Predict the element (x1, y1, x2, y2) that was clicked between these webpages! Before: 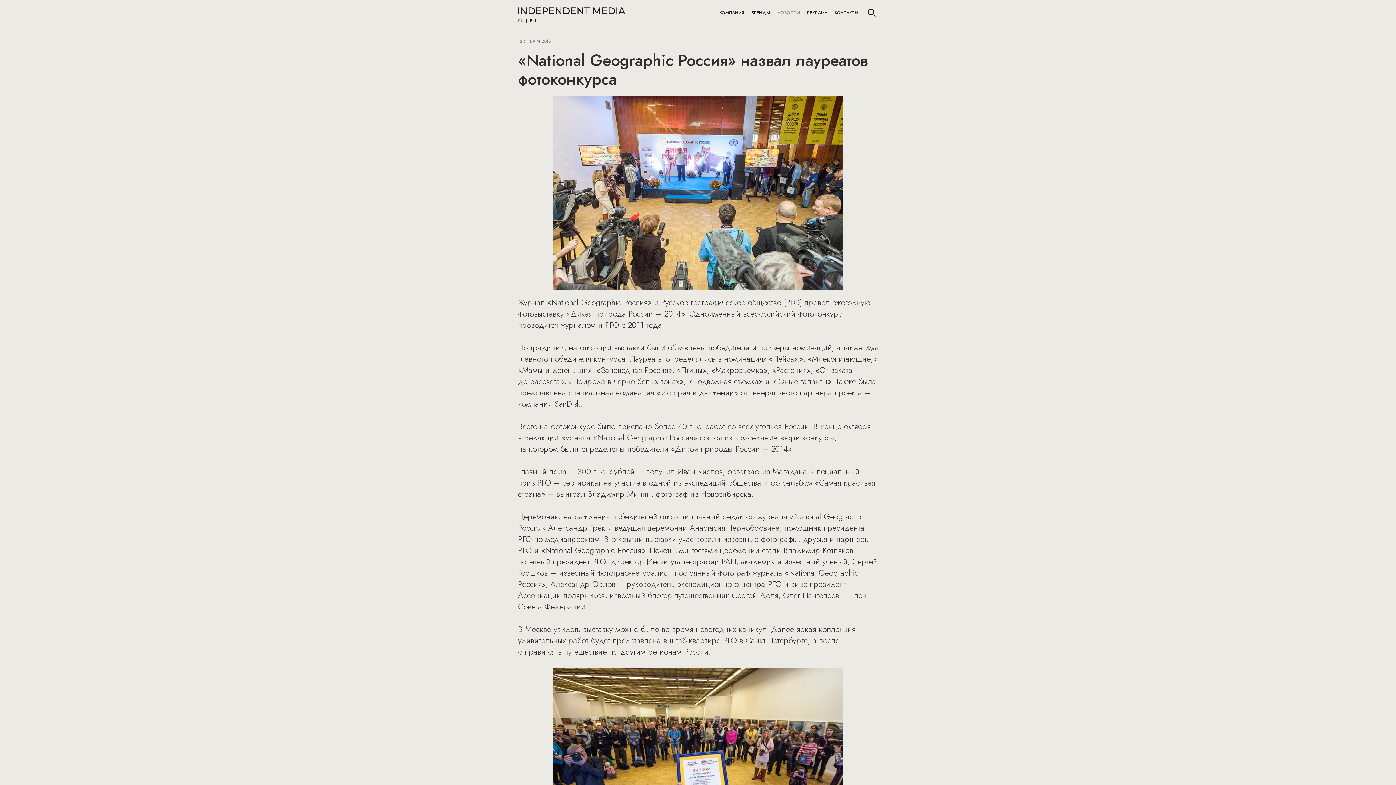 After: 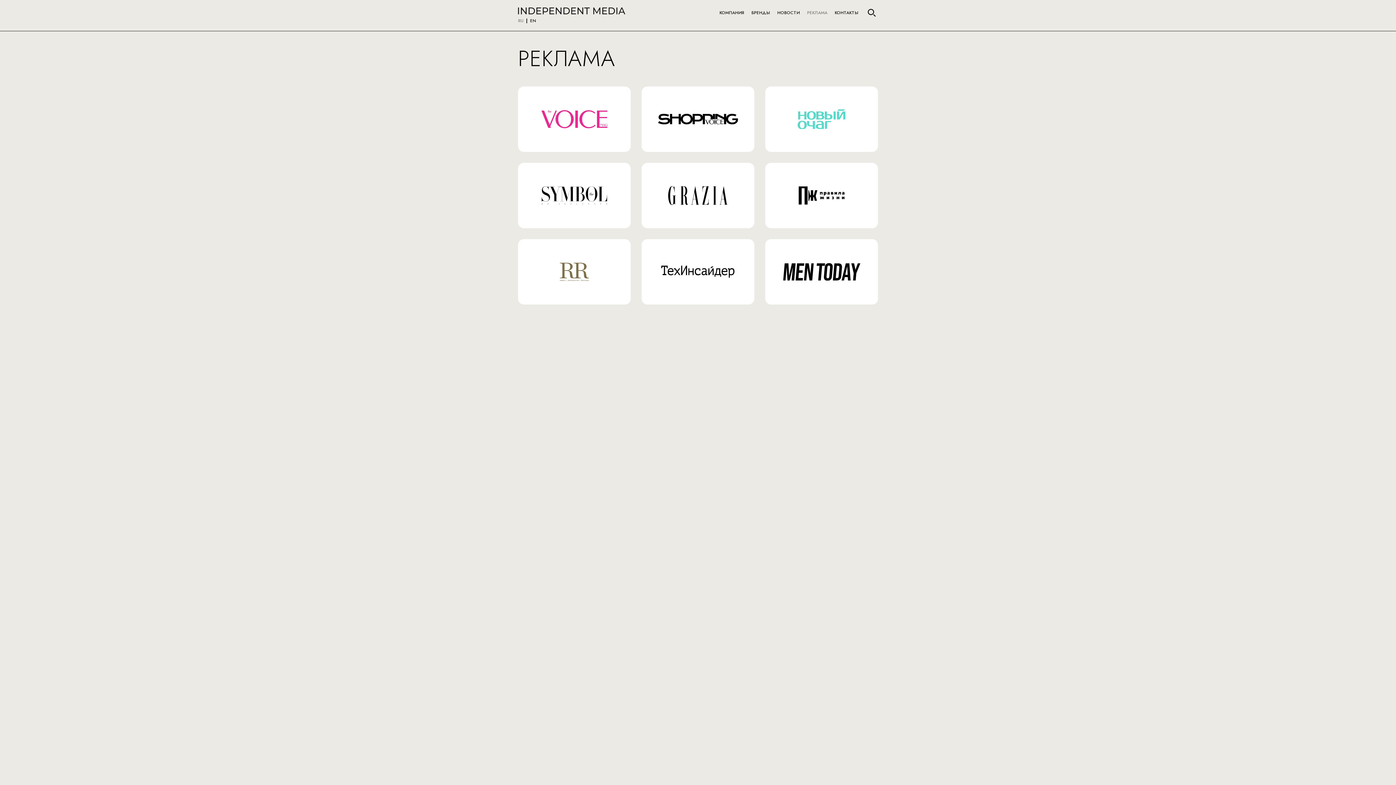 Action: bbox: (807, 6, 827, 18) label: РЕКЛАМА